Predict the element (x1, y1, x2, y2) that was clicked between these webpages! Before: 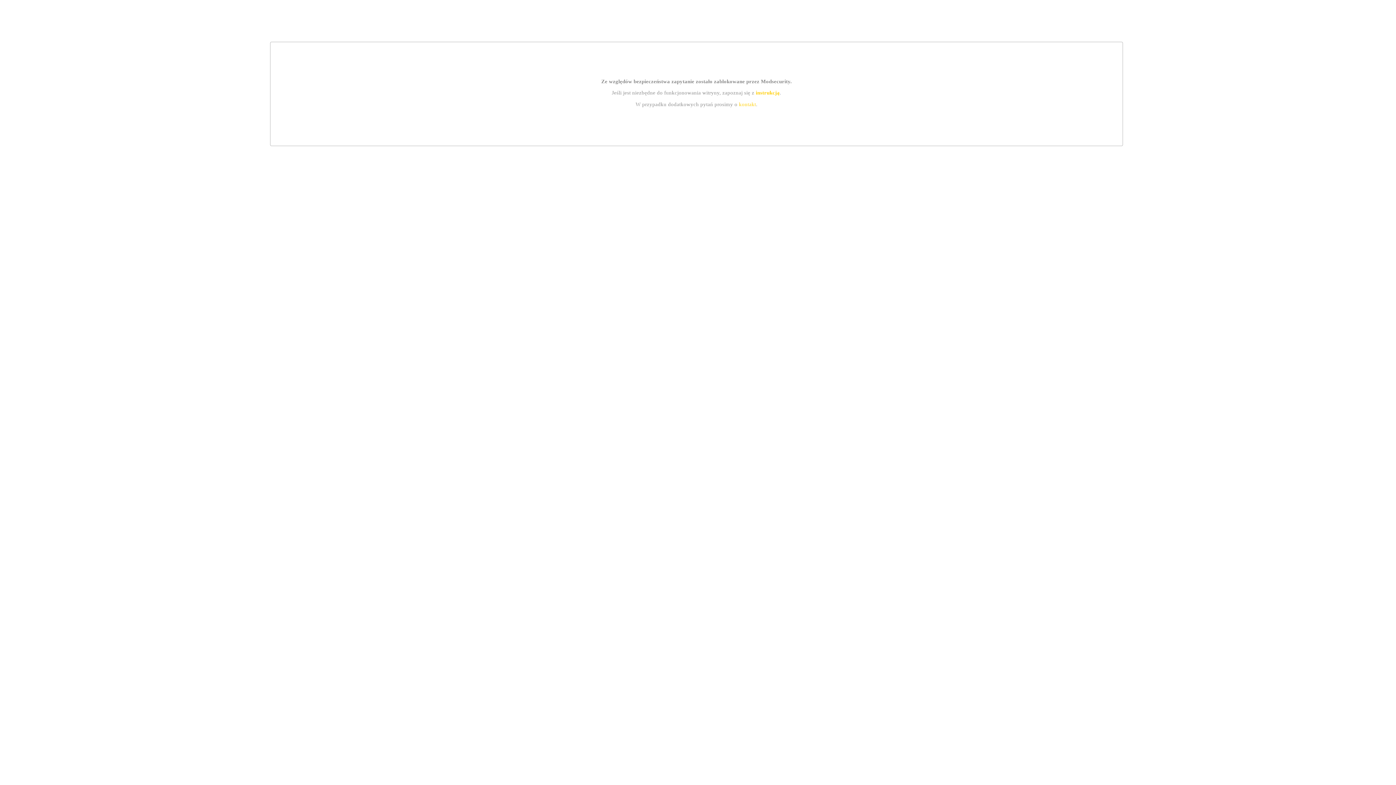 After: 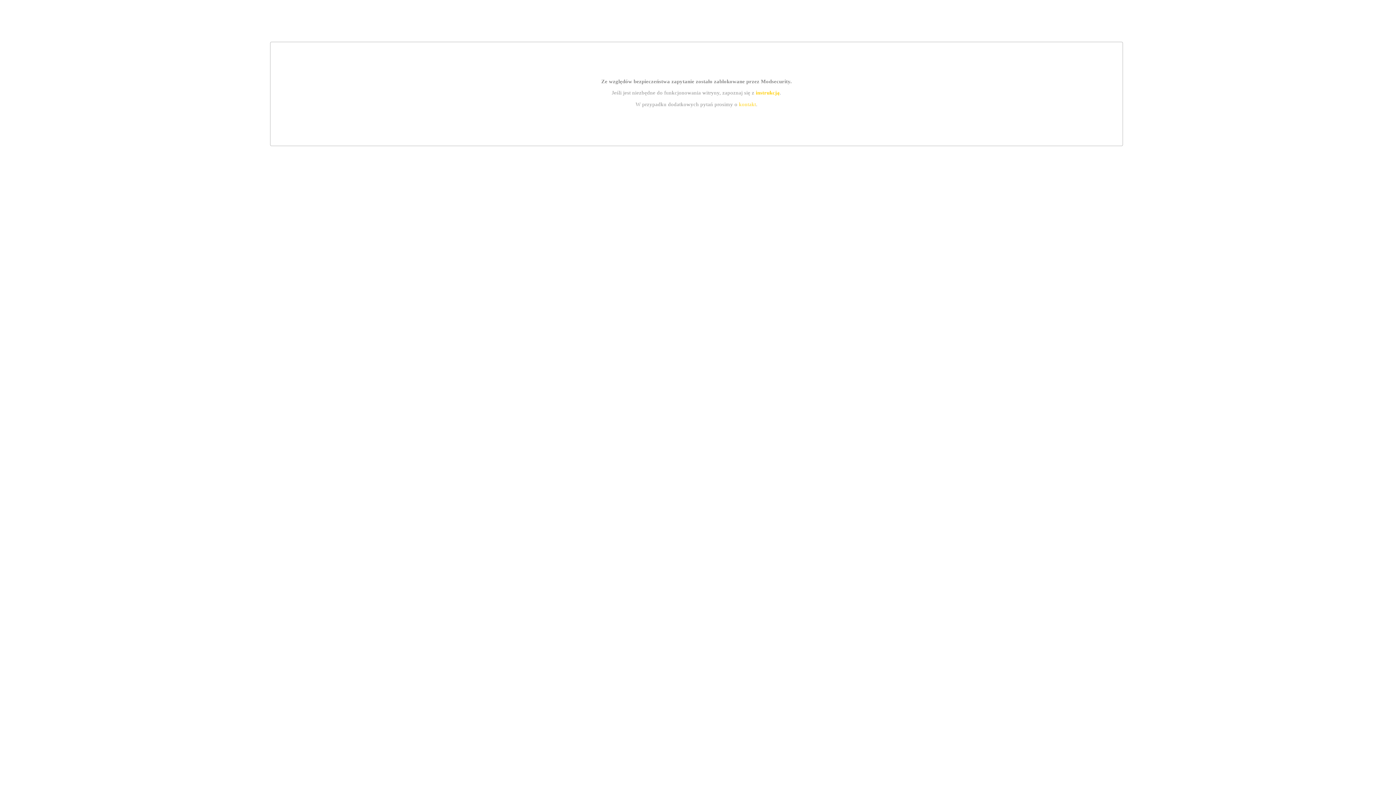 Action: label: instrukcją bbox: (755, 89, 779, 95)